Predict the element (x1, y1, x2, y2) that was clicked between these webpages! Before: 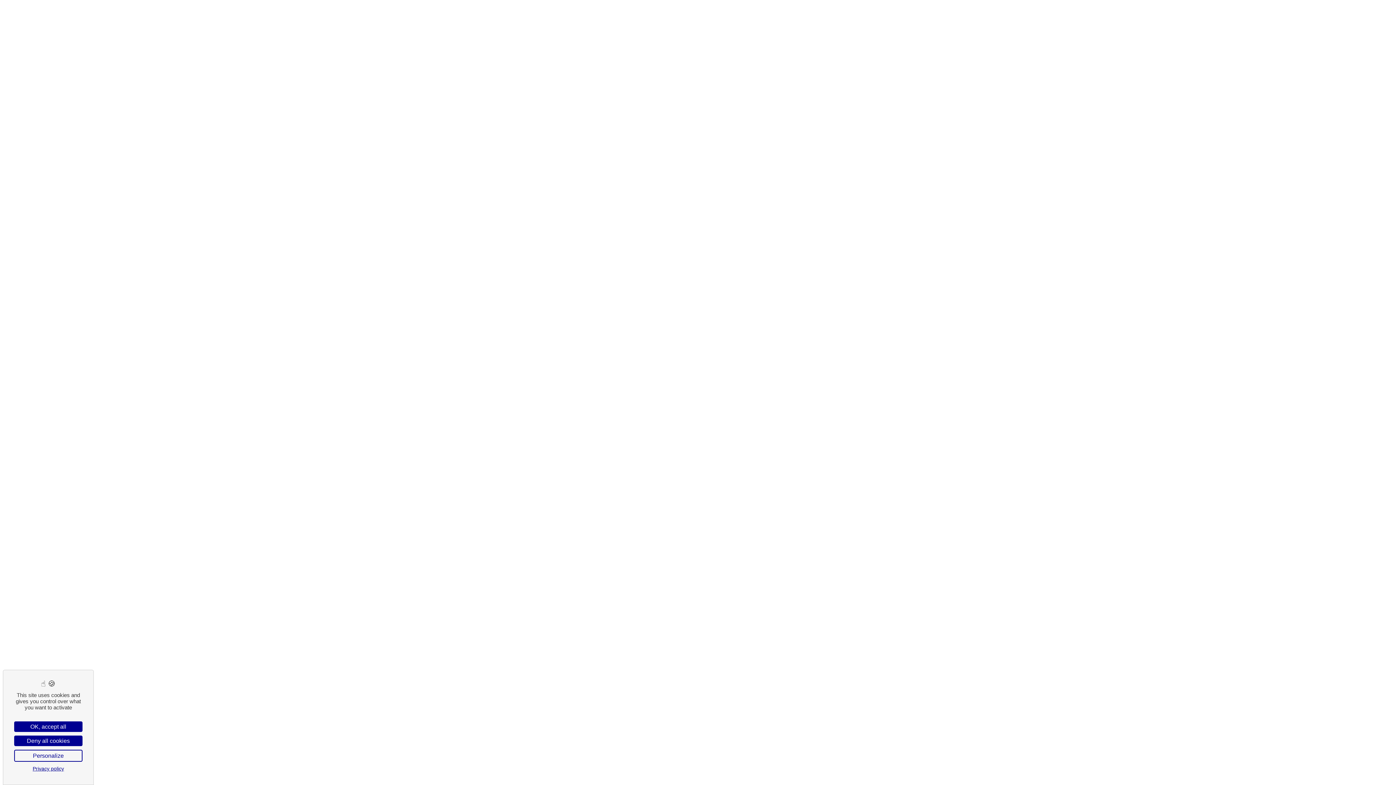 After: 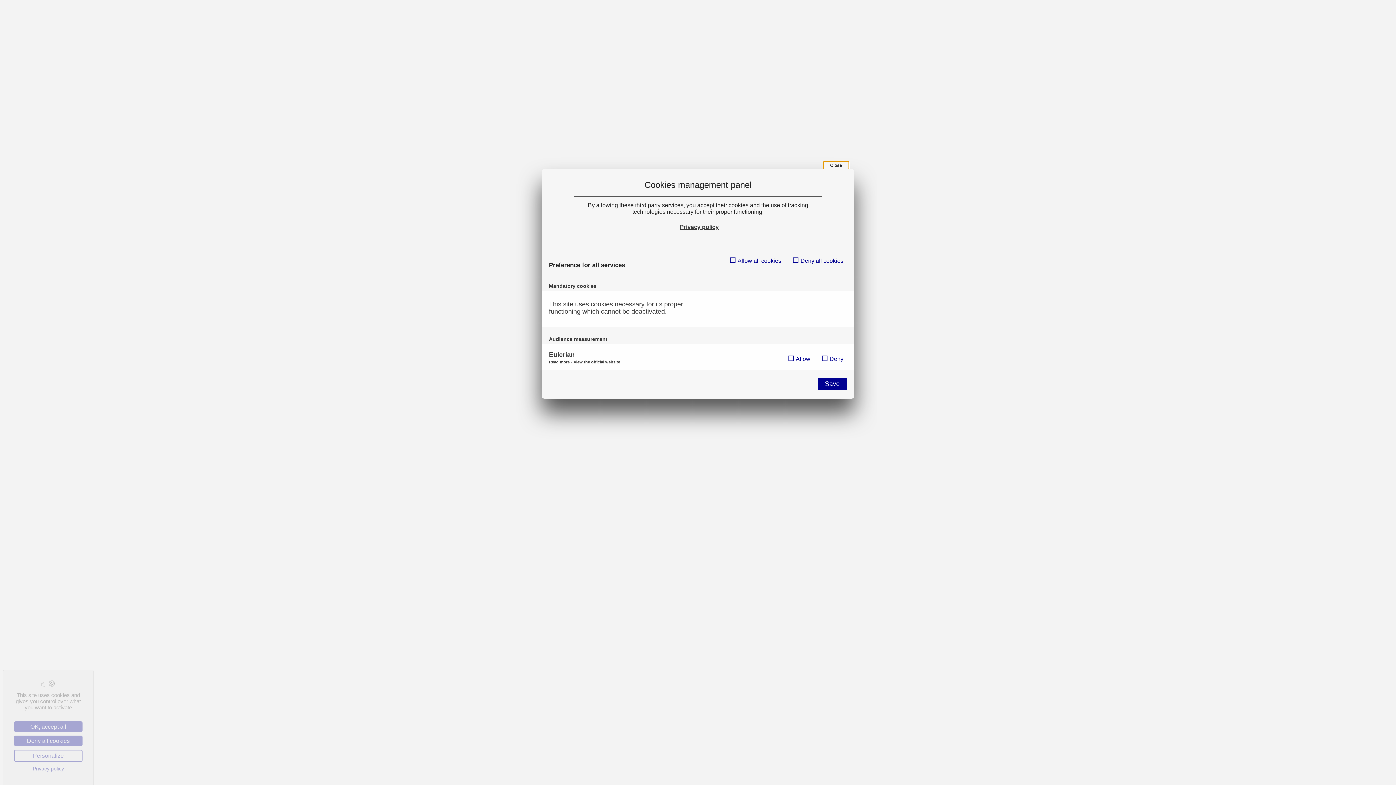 Action: label: Personalize (modal window) bbox: (14, 750, 82, 762)